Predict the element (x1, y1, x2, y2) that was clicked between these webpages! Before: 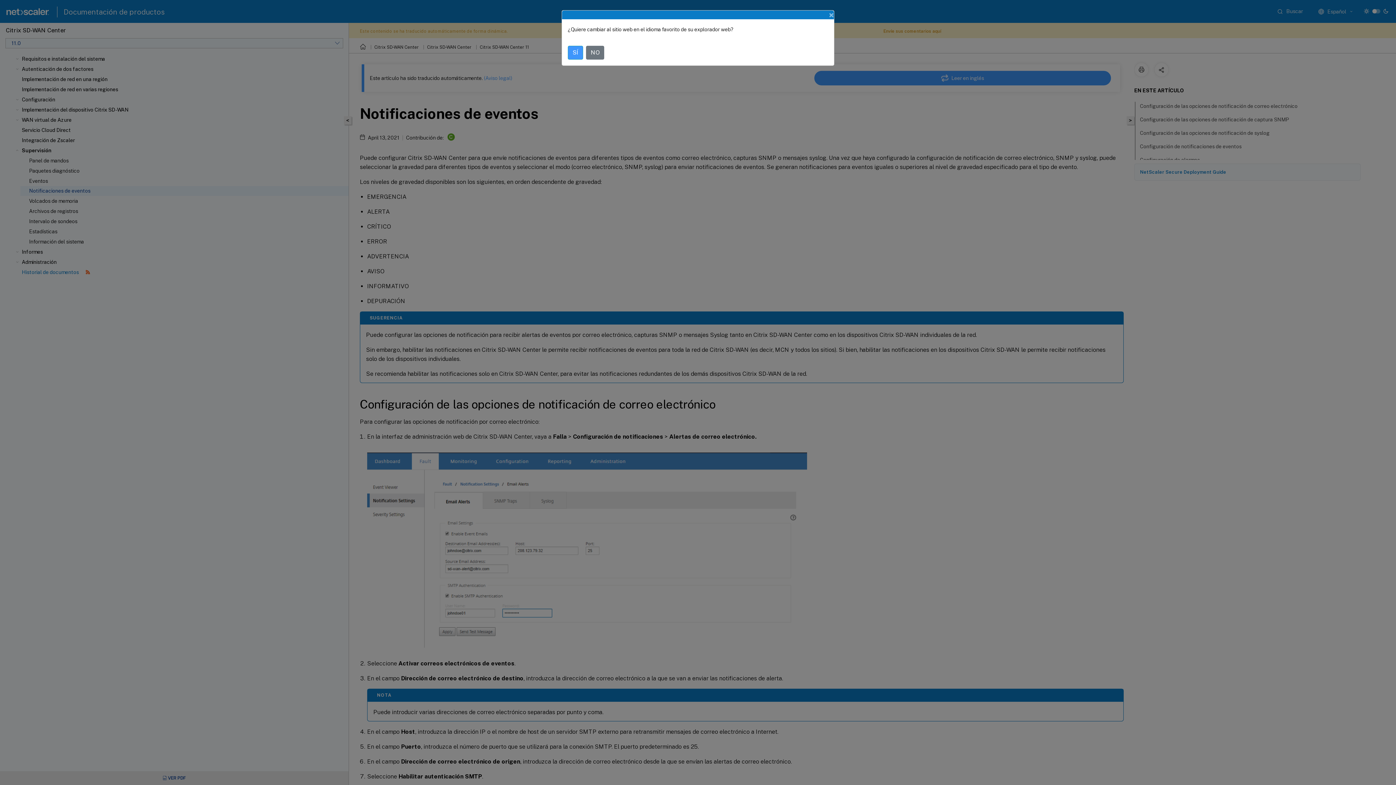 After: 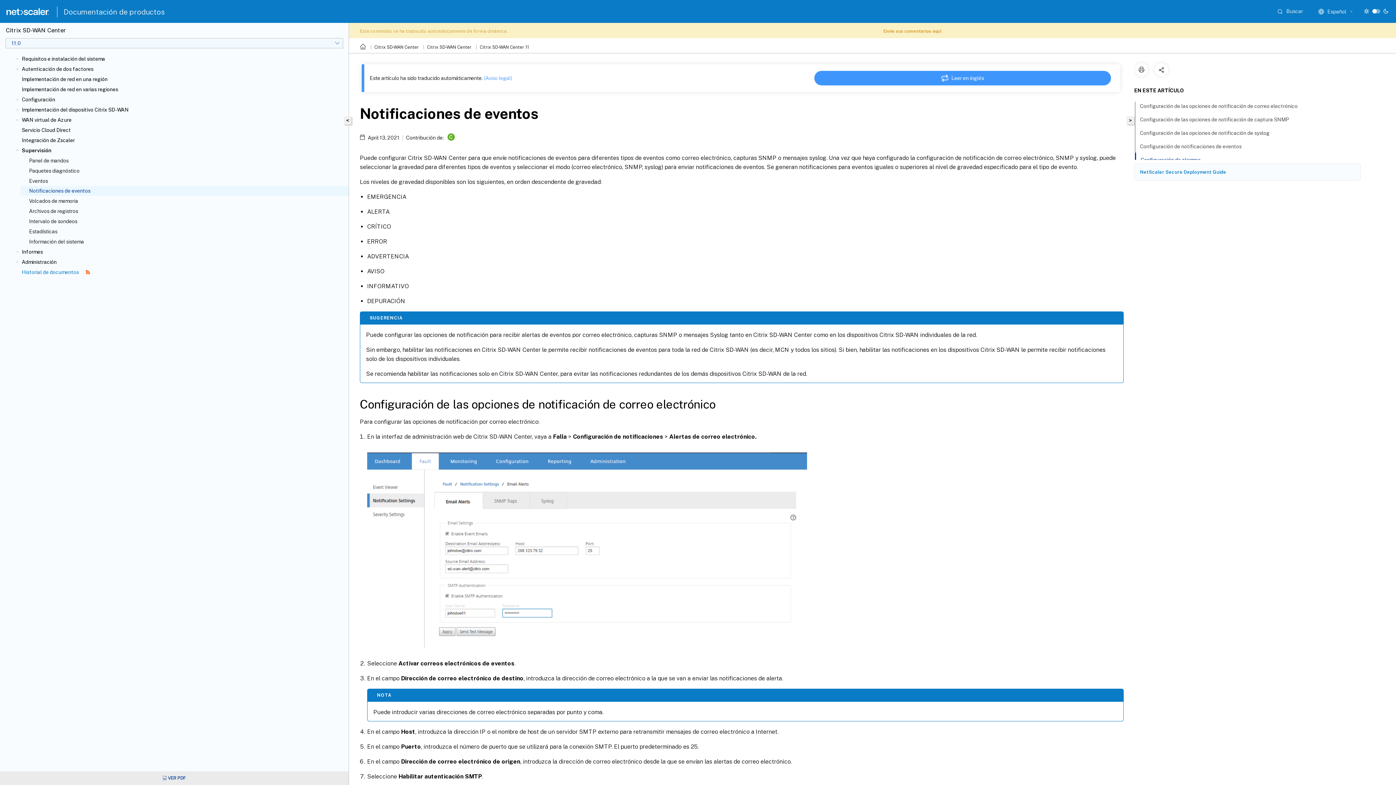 Action: label: NO bbox: (586, 45, 604, 59)